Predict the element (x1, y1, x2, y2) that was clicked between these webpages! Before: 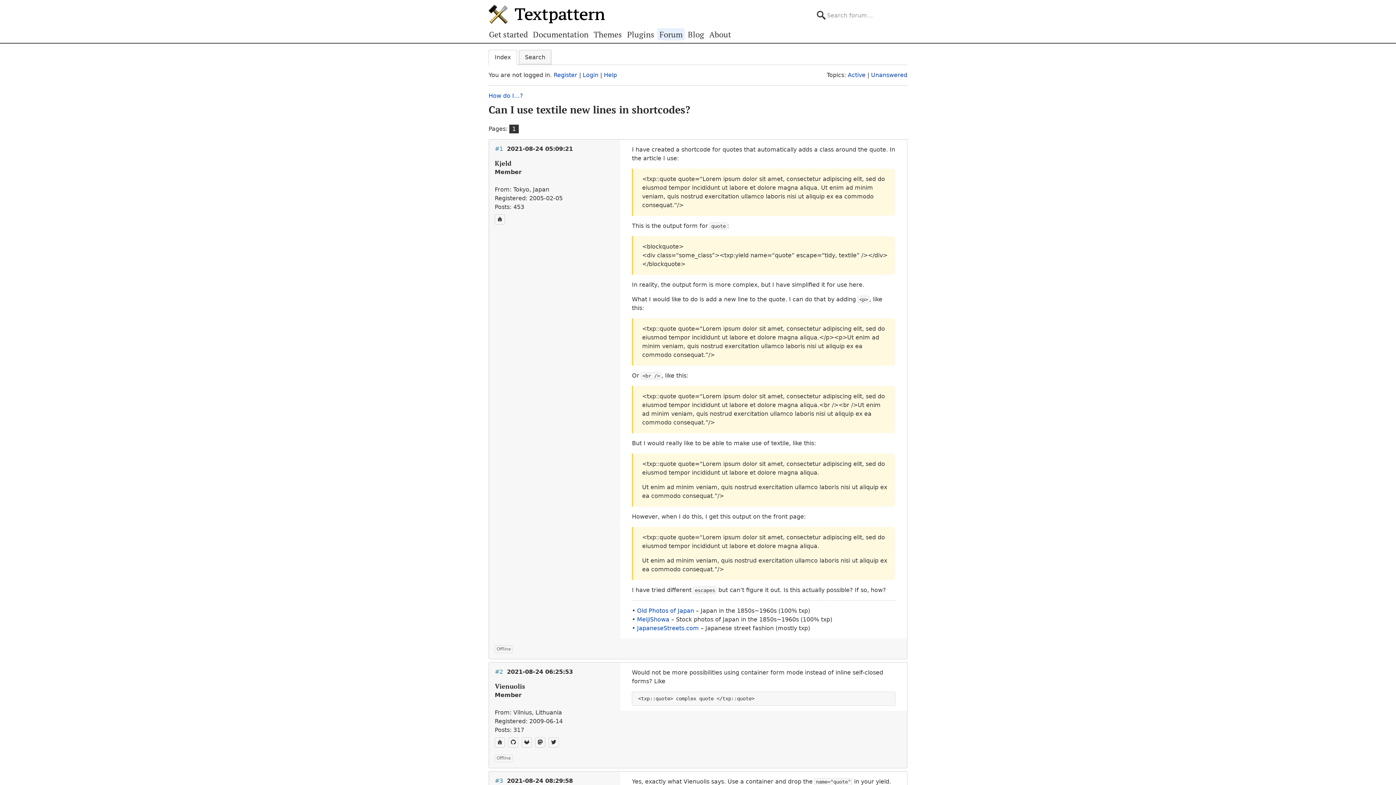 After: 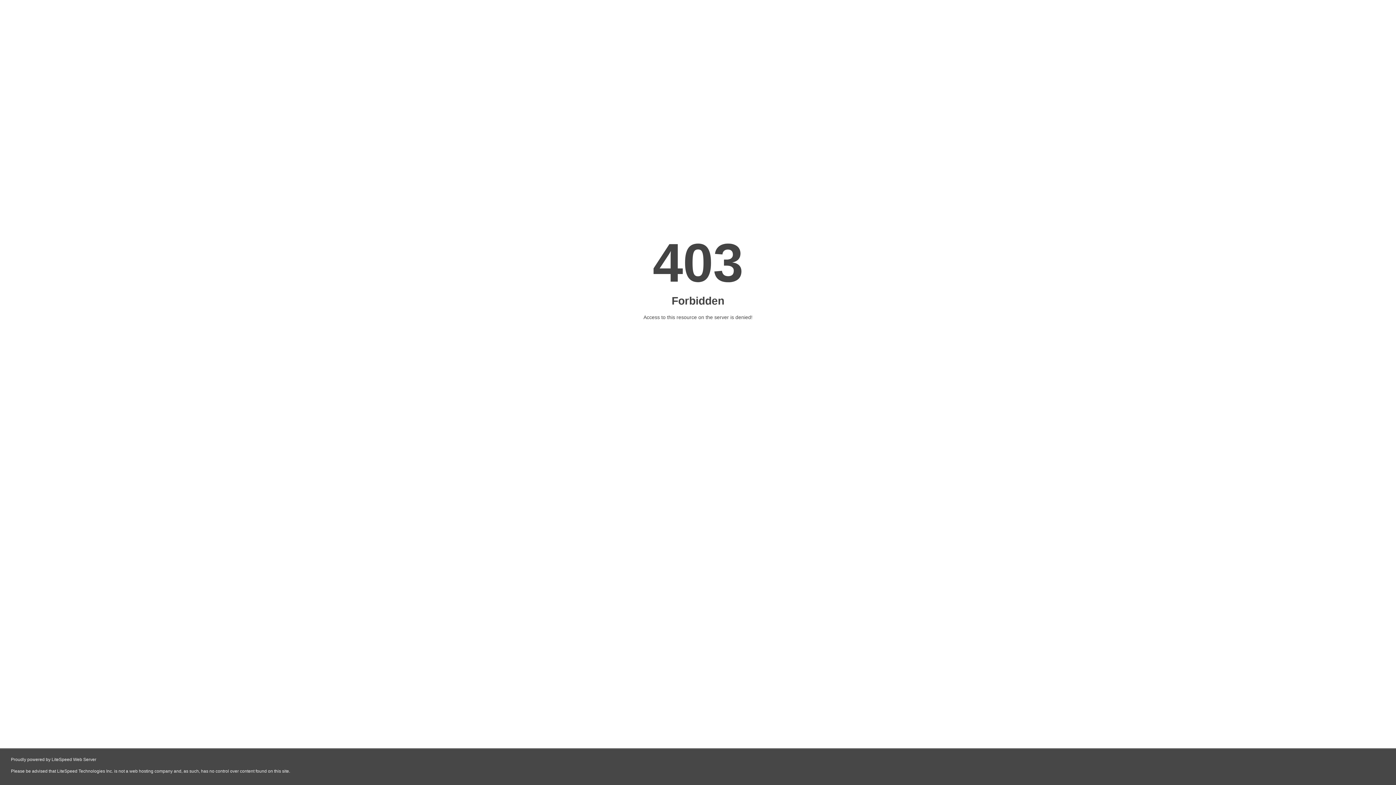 Action: label: Website bbox: (494, 214, 505, 224)